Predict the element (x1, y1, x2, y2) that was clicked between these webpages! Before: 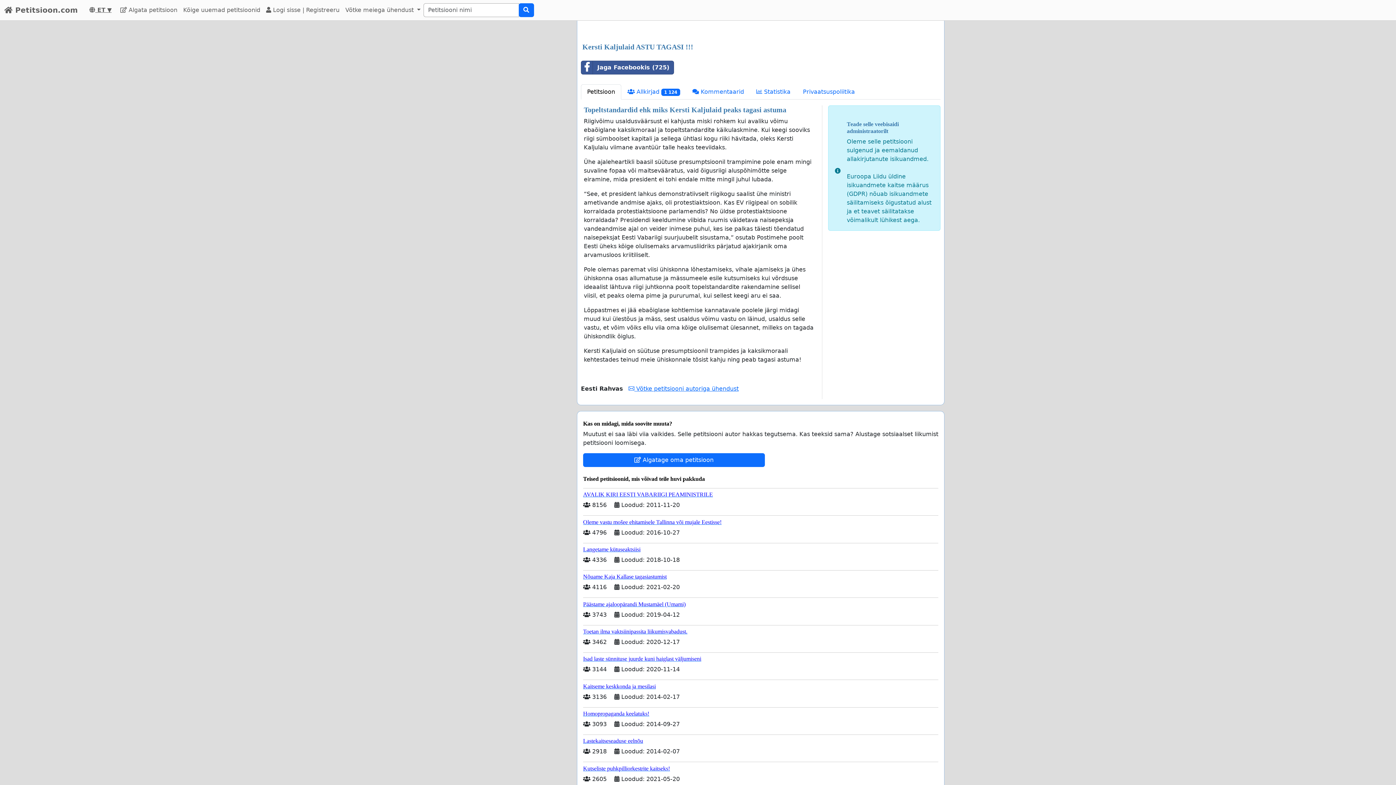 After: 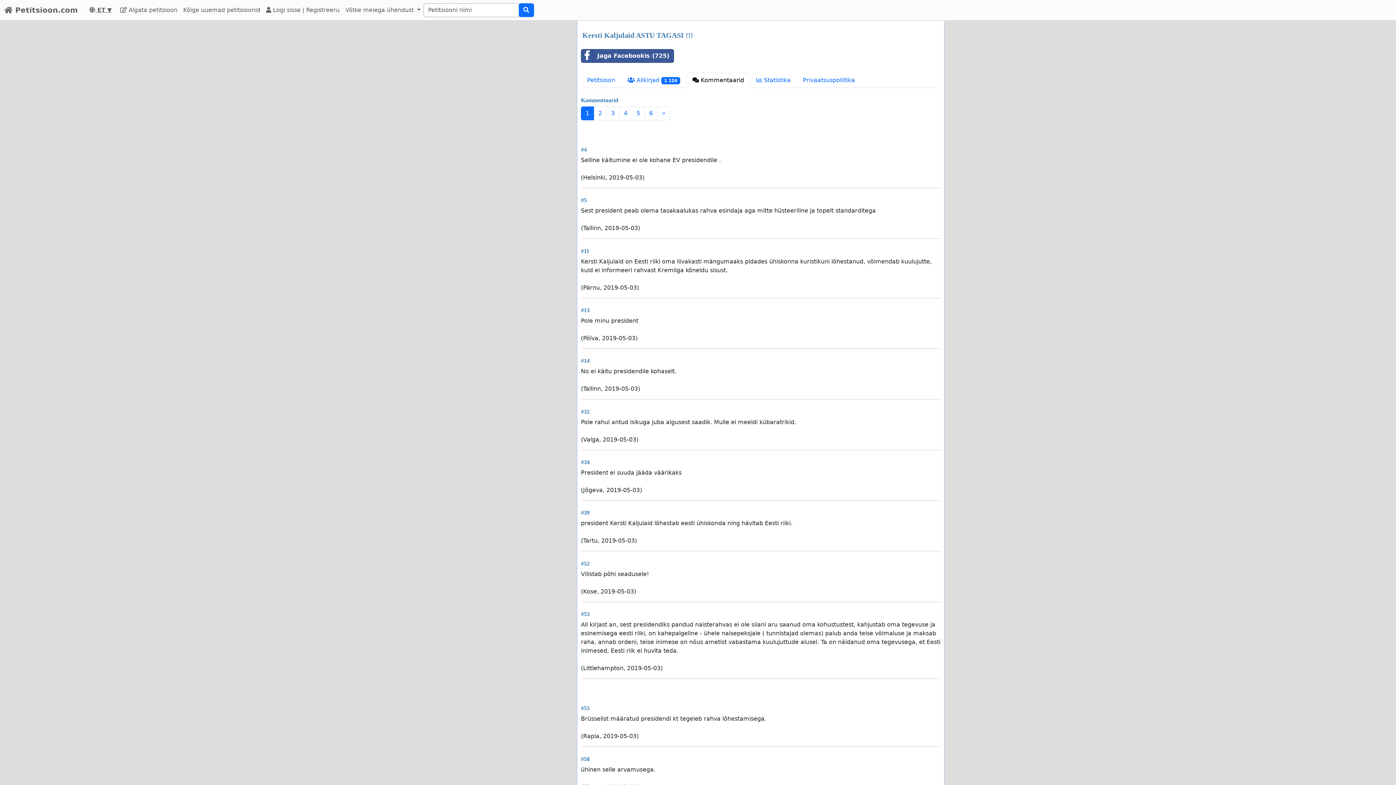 Action: bbox: (686, 84, 750, 99) label:  Kommentaarid